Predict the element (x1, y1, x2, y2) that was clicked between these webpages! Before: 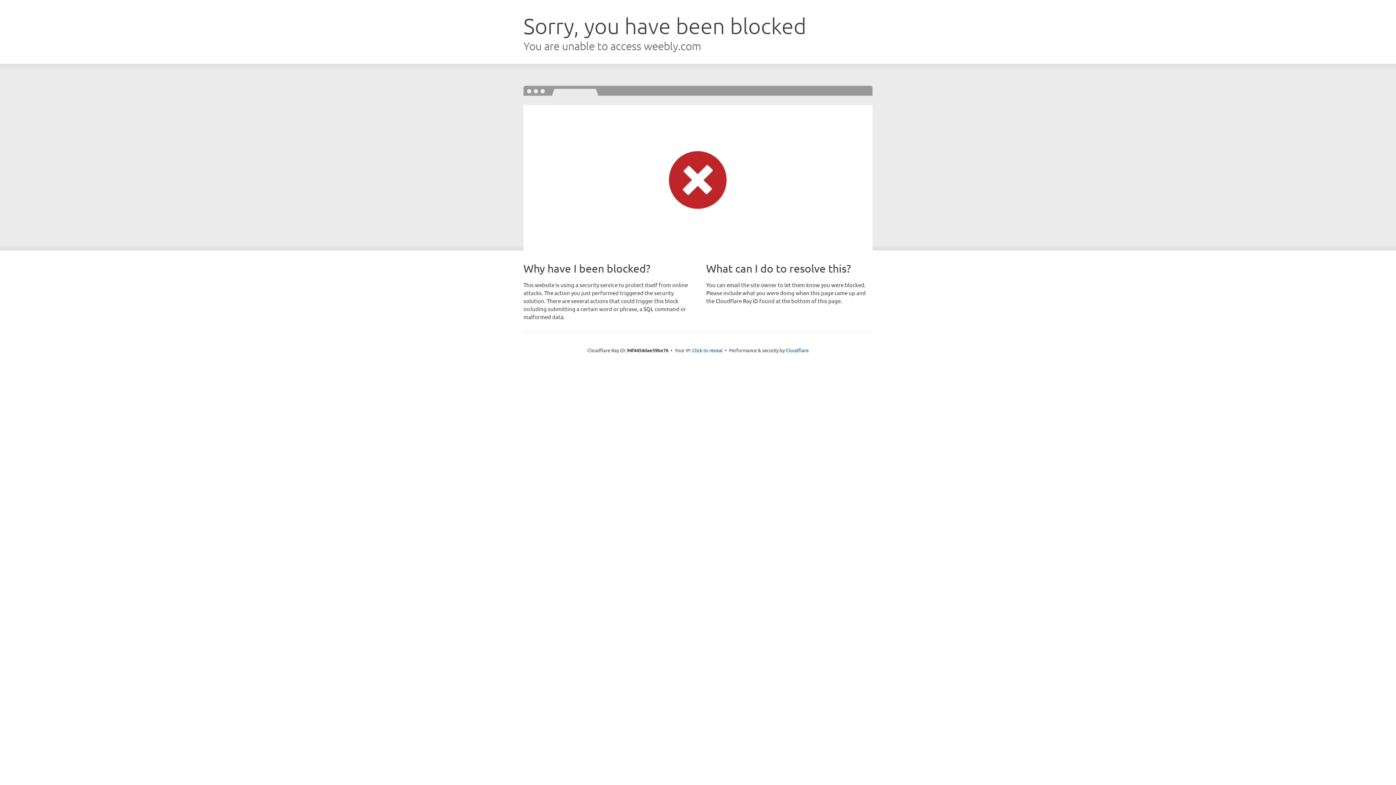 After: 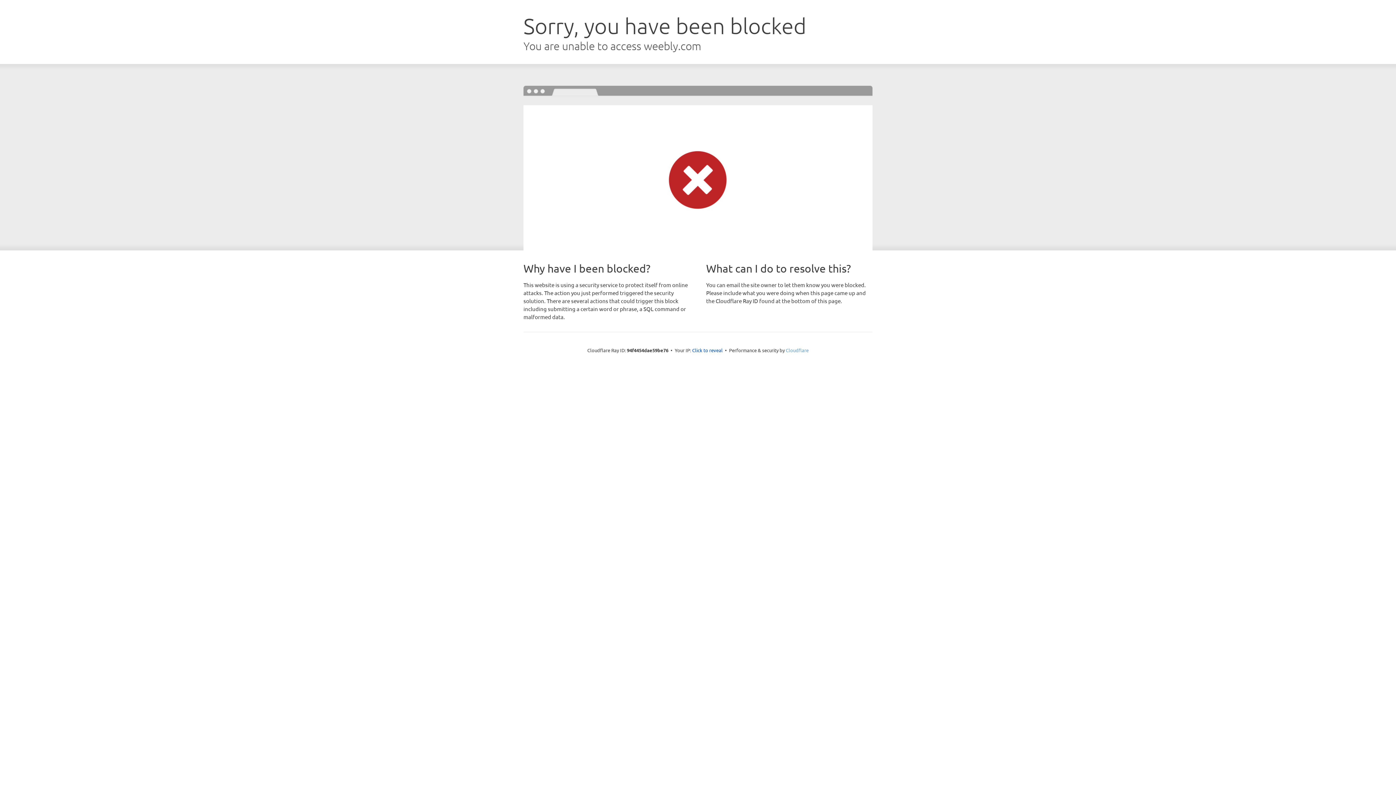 Action: bbox: (786, 347, 808, 353) label: Cloudflare